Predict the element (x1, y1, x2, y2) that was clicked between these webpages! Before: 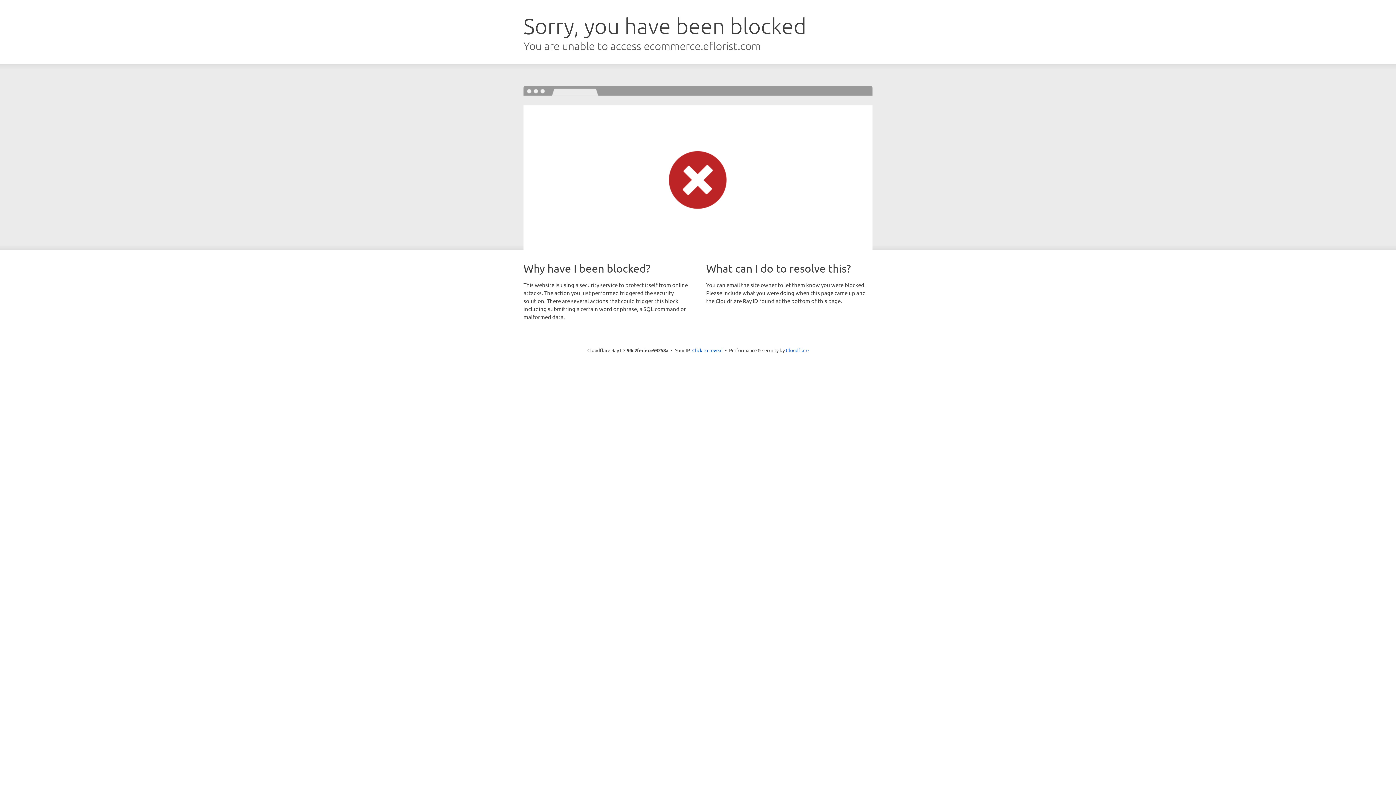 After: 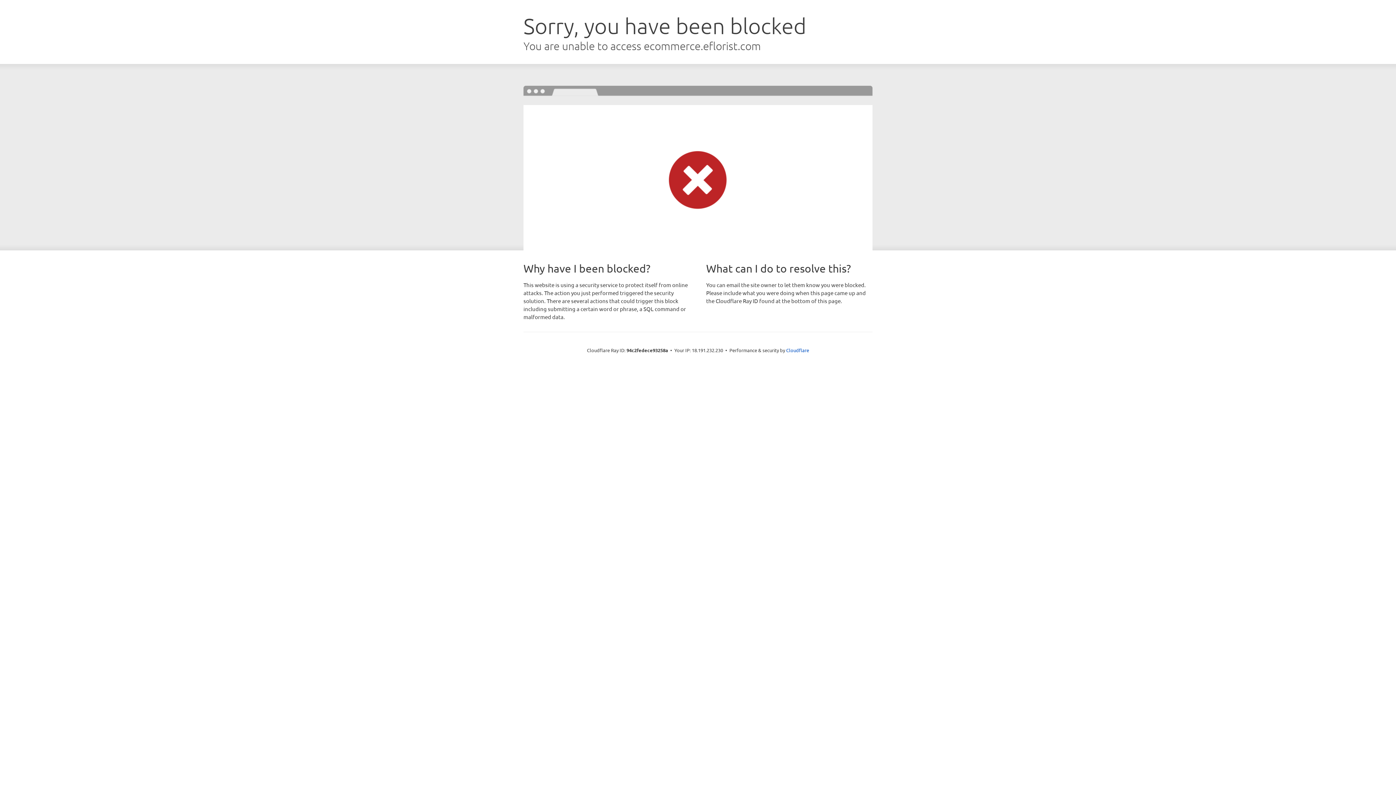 Action: label: Click to reveal bbox: (692, 346, 722, 353)